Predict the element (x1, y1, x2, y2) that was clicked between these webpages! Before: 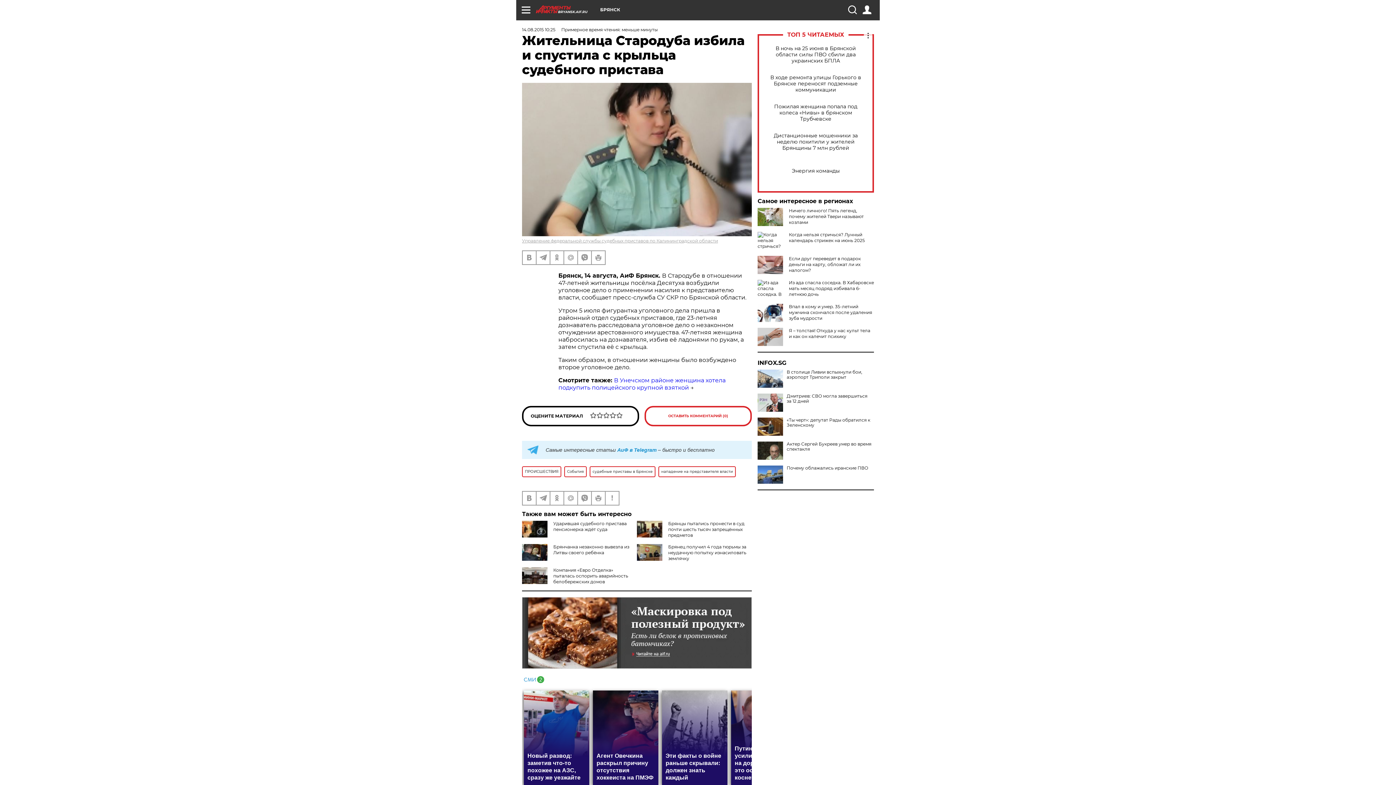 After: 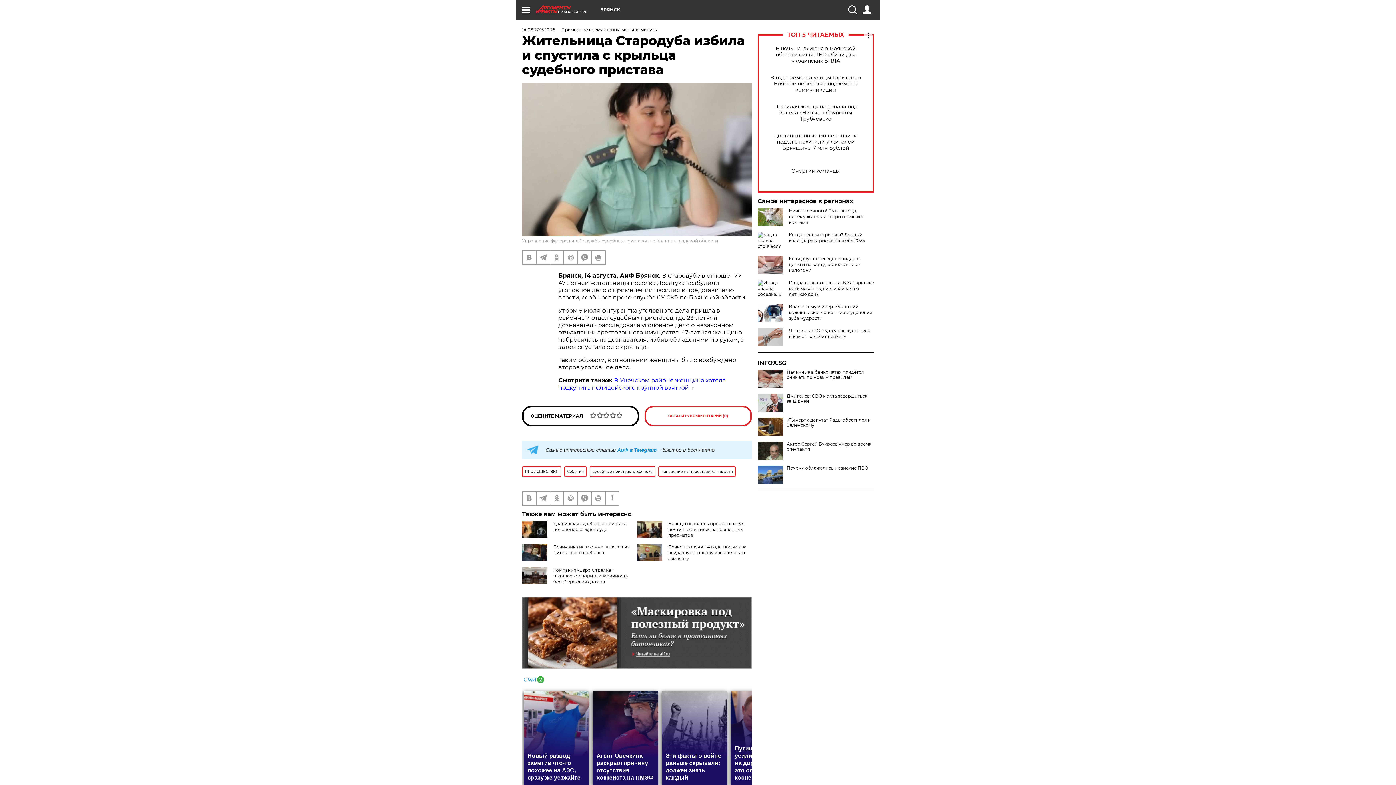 Action: bbox: (757, 369, 783, 388)